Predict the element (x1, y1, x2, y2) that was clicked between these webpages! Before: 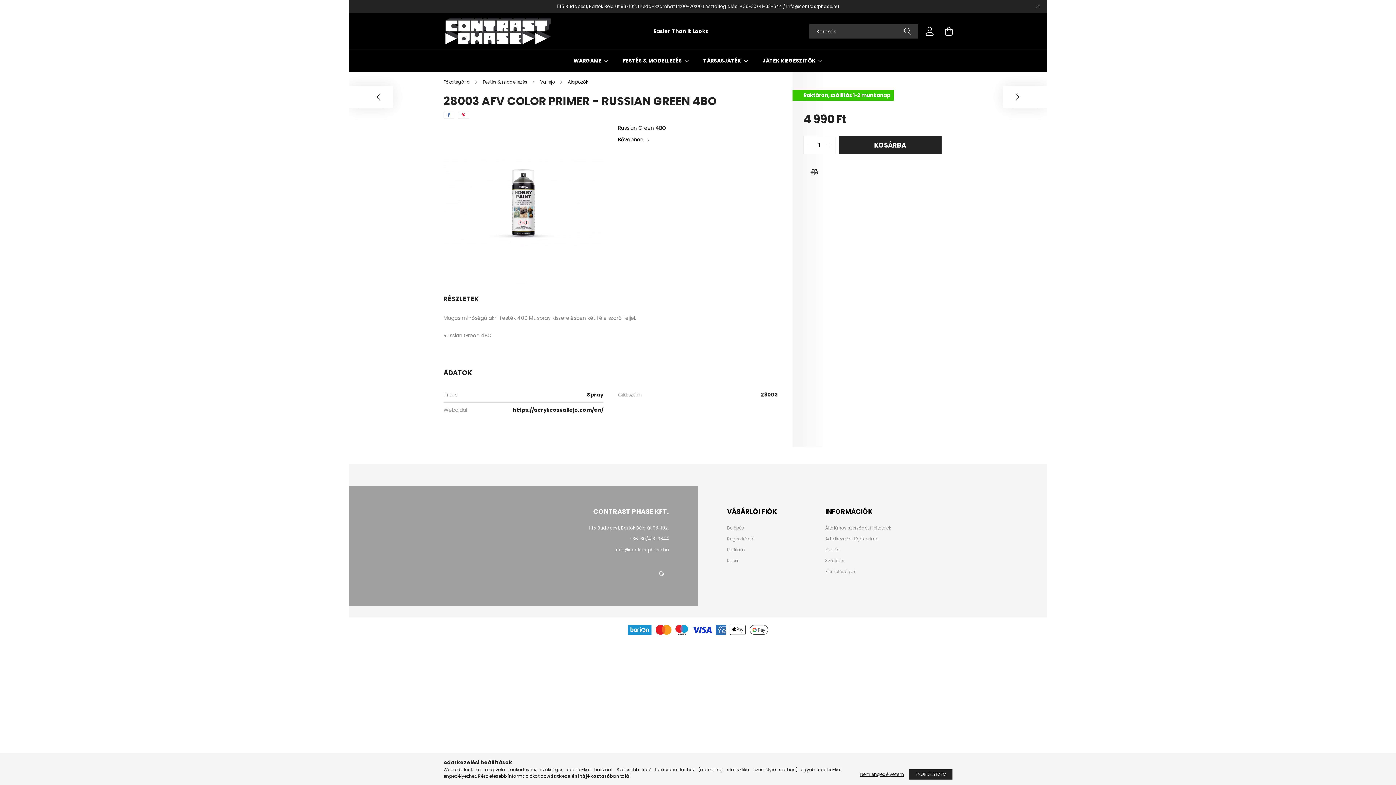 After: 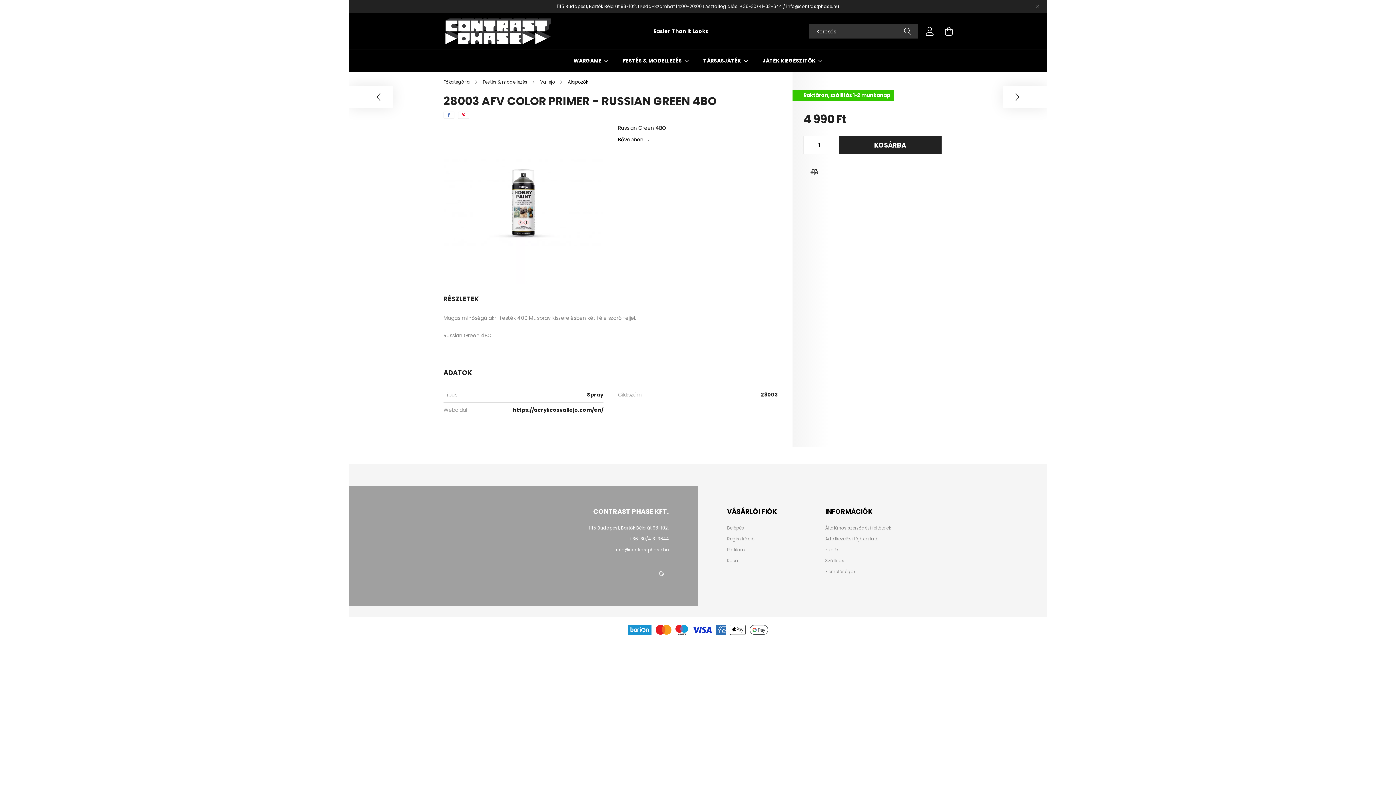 Action: bbox: (856, 769, 908, 780) label: Nem engedélyezem